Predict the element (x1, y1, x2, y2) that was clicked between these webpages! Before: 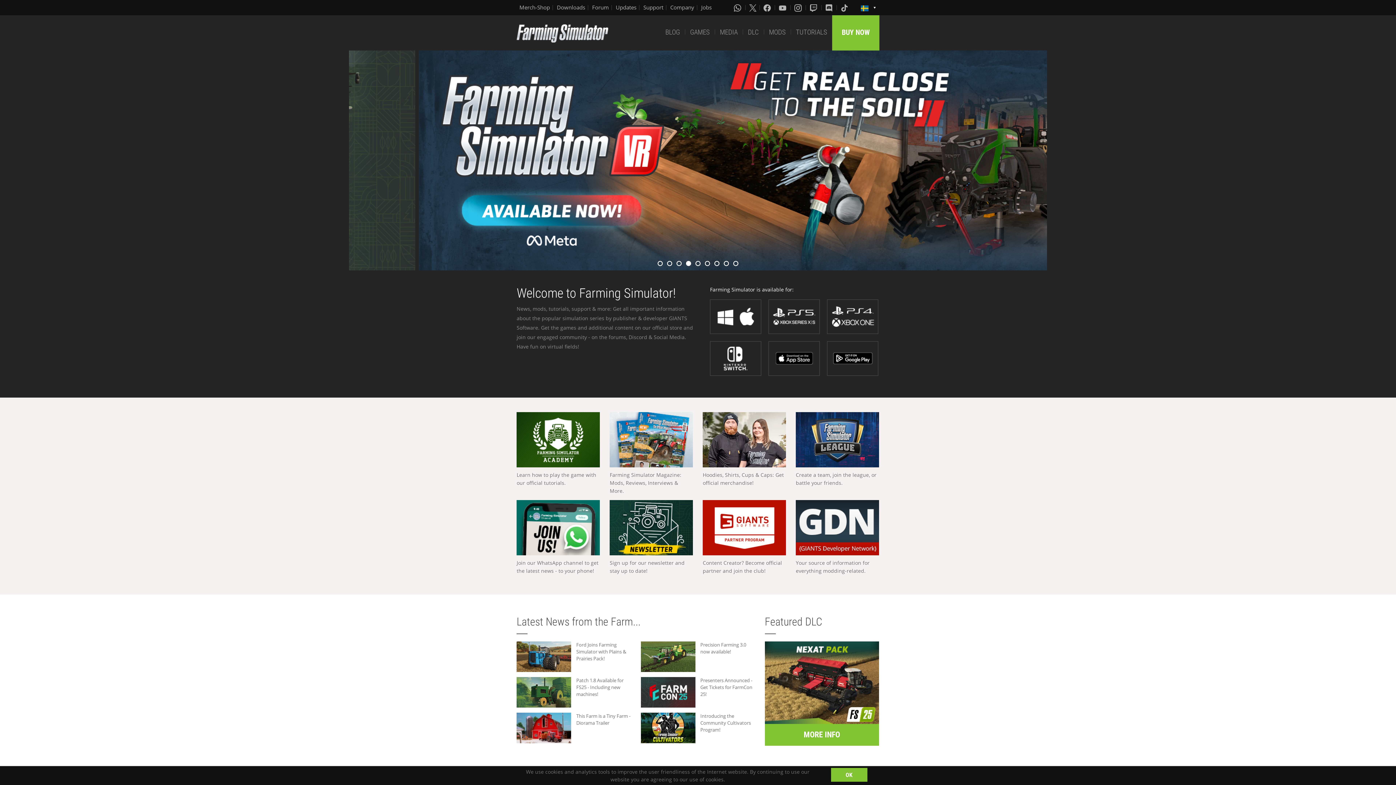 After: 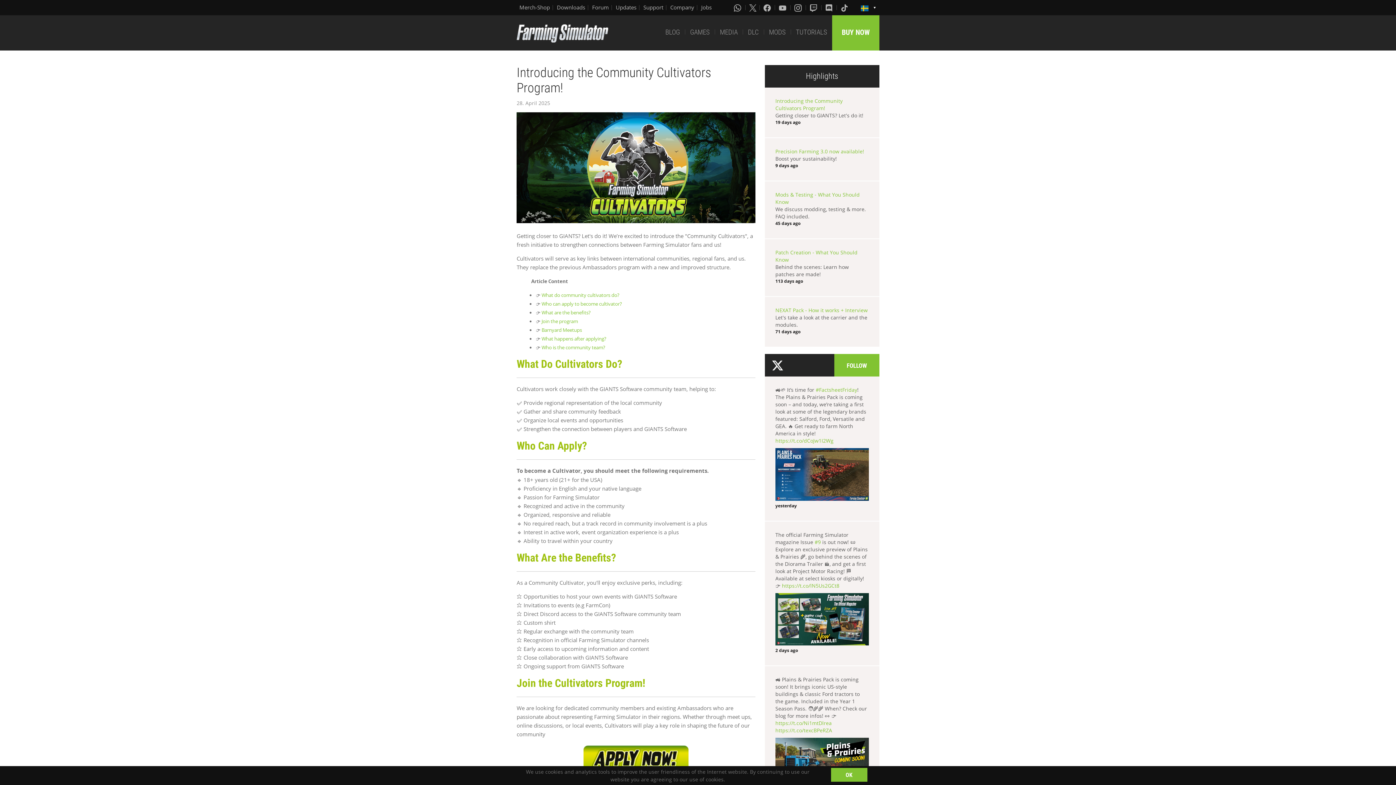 Action: bbox: (640, 713, 695, 743)